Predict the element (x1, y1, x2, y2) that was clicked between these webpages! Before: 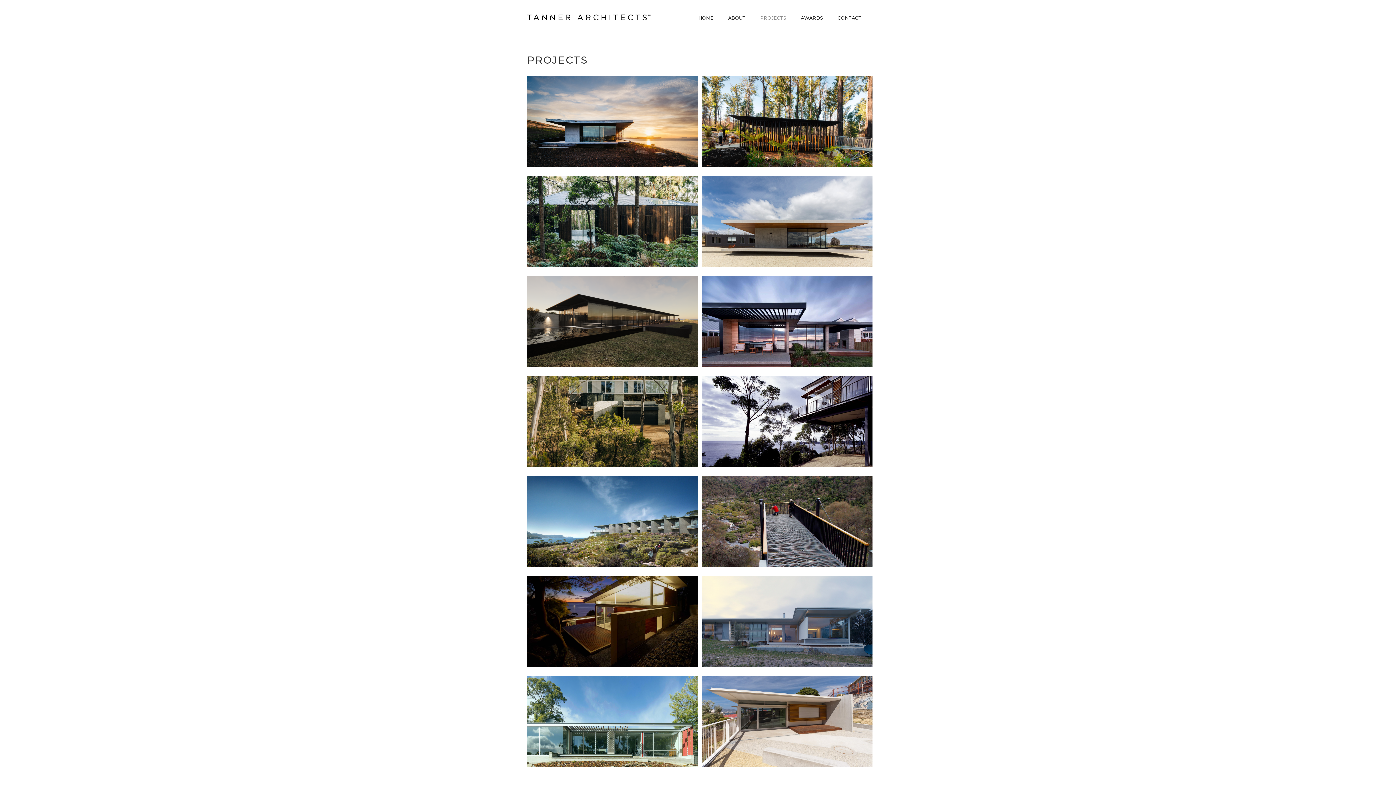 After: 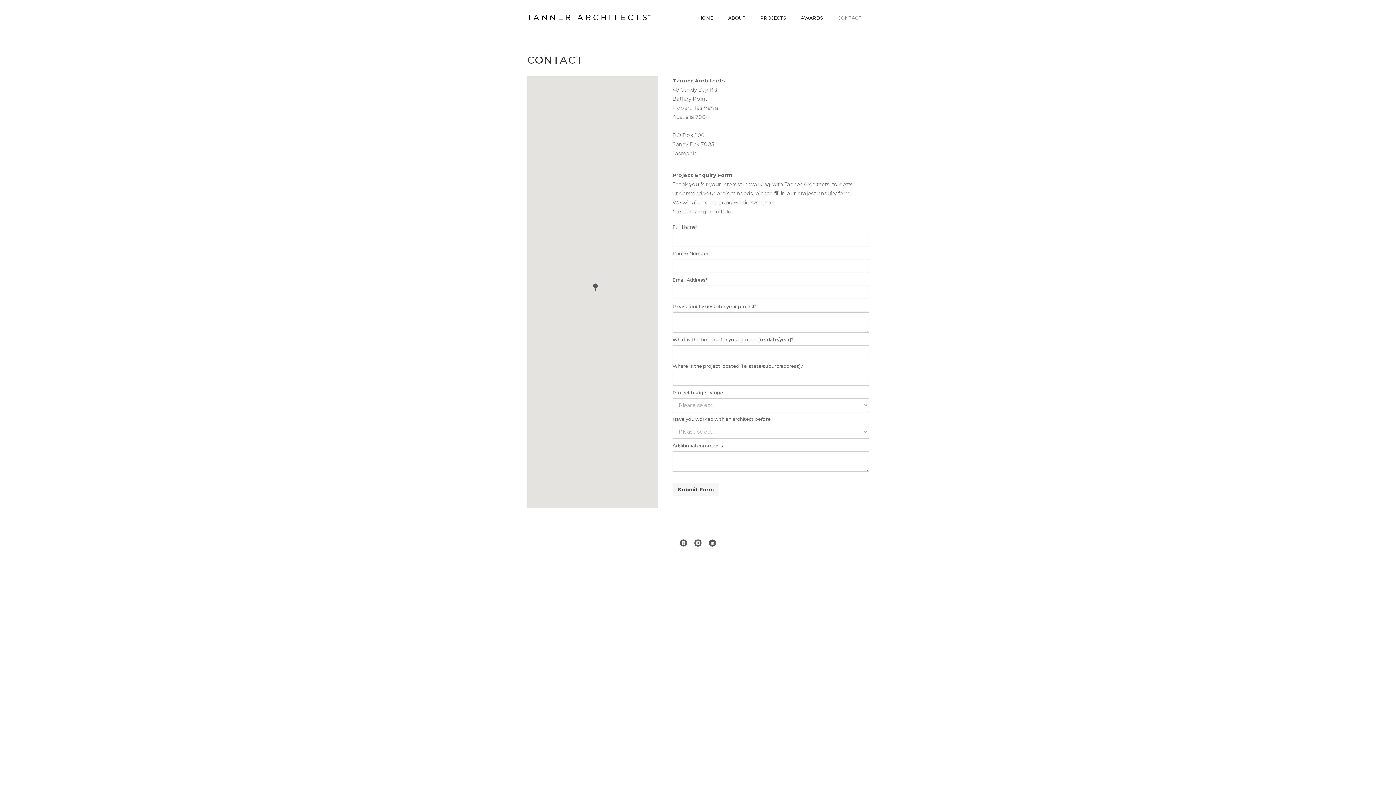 Action: label: CONTACT bbox: (830, 7, 869, 29)